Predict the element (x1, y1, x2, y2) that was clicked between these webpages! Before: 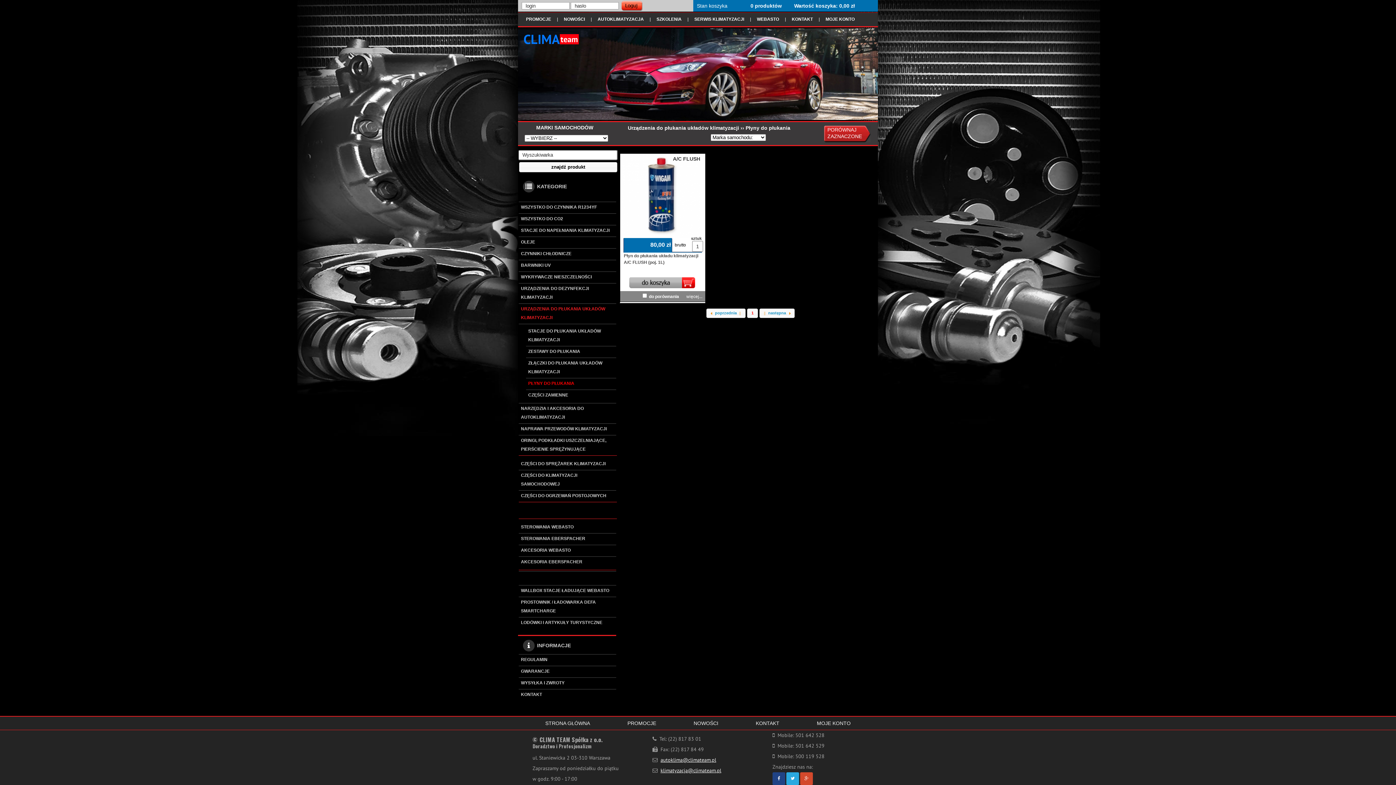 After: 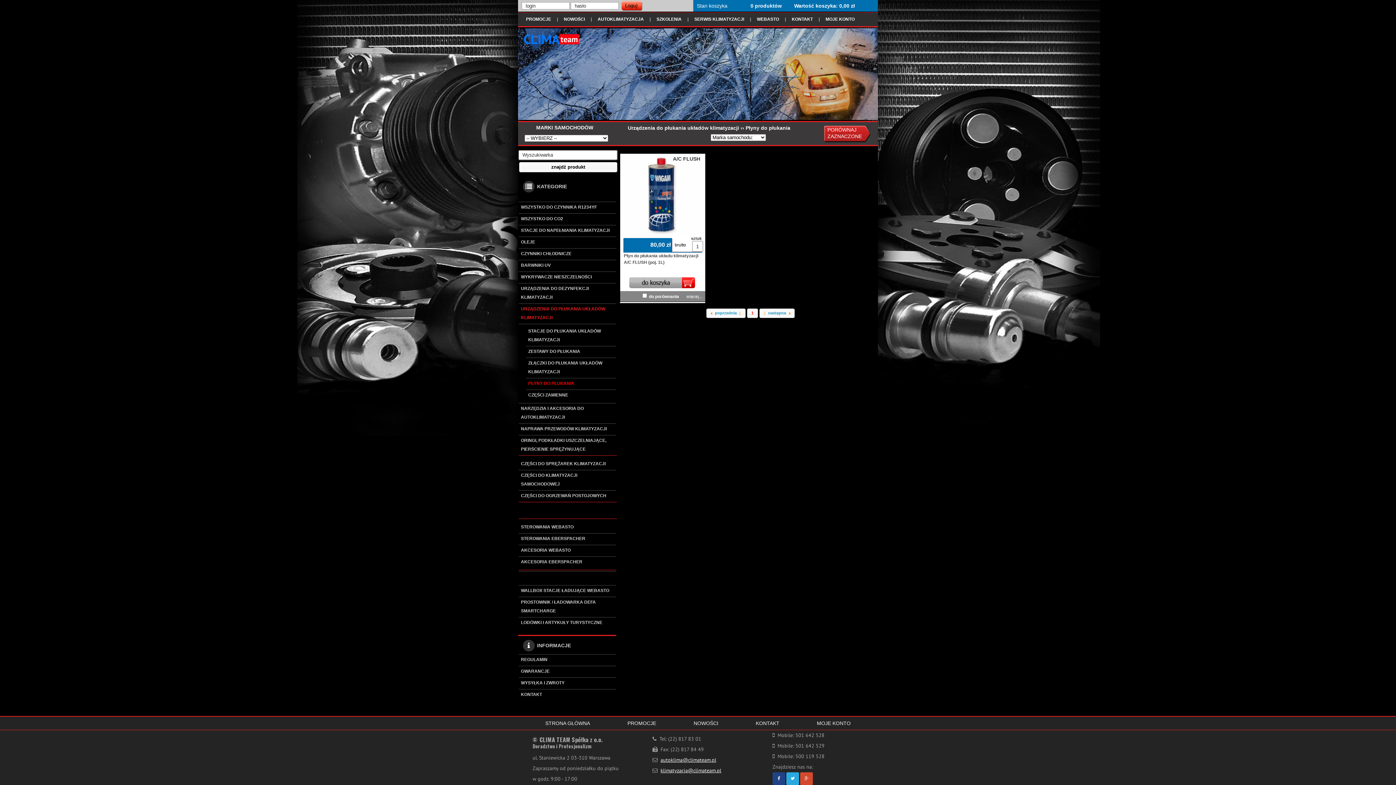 Action: bbox: (528, 379, 621, 387) label: PŁYNY DO PŁUKANIA